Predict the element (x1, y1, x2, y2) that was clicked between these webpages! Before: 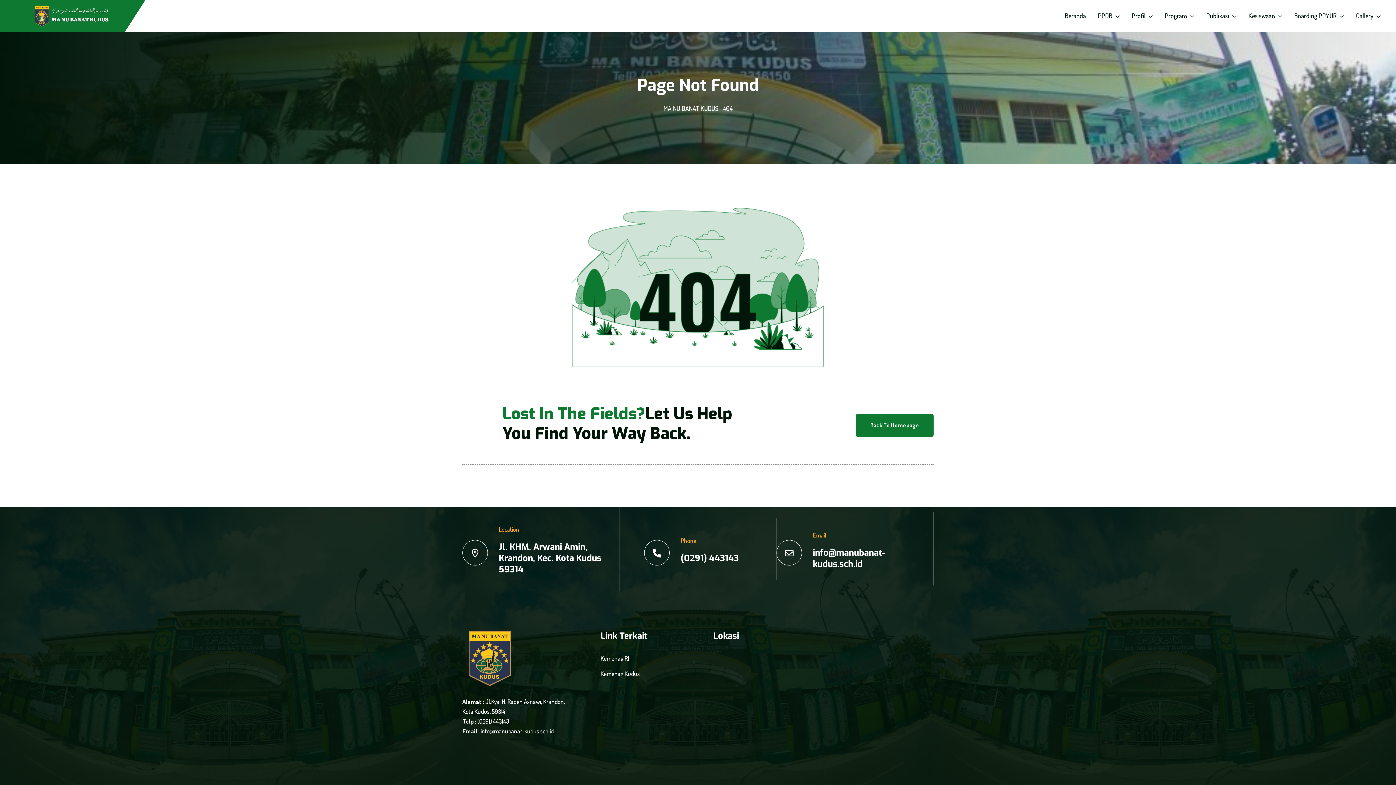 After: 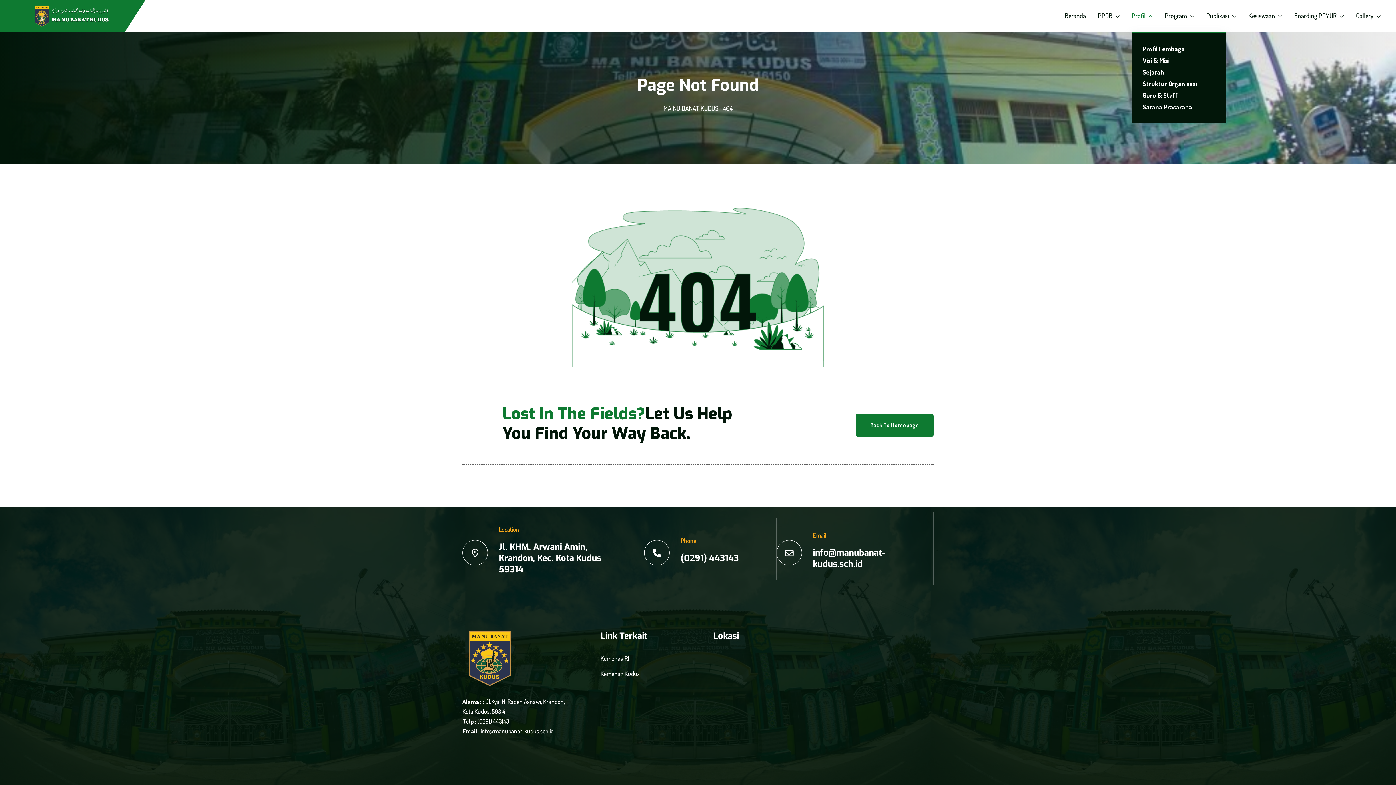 Action: label: Profil bbox: (1132, 0, 1145, 31)